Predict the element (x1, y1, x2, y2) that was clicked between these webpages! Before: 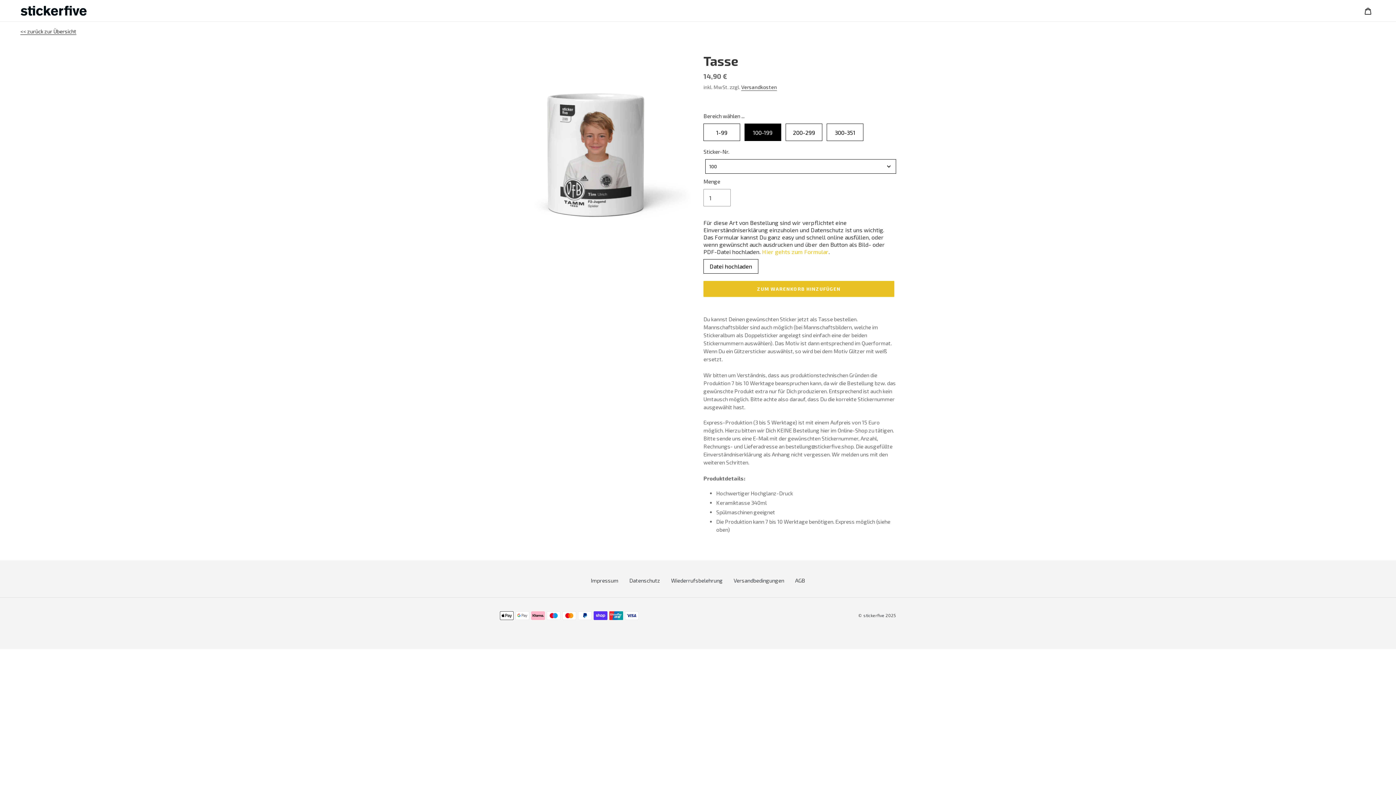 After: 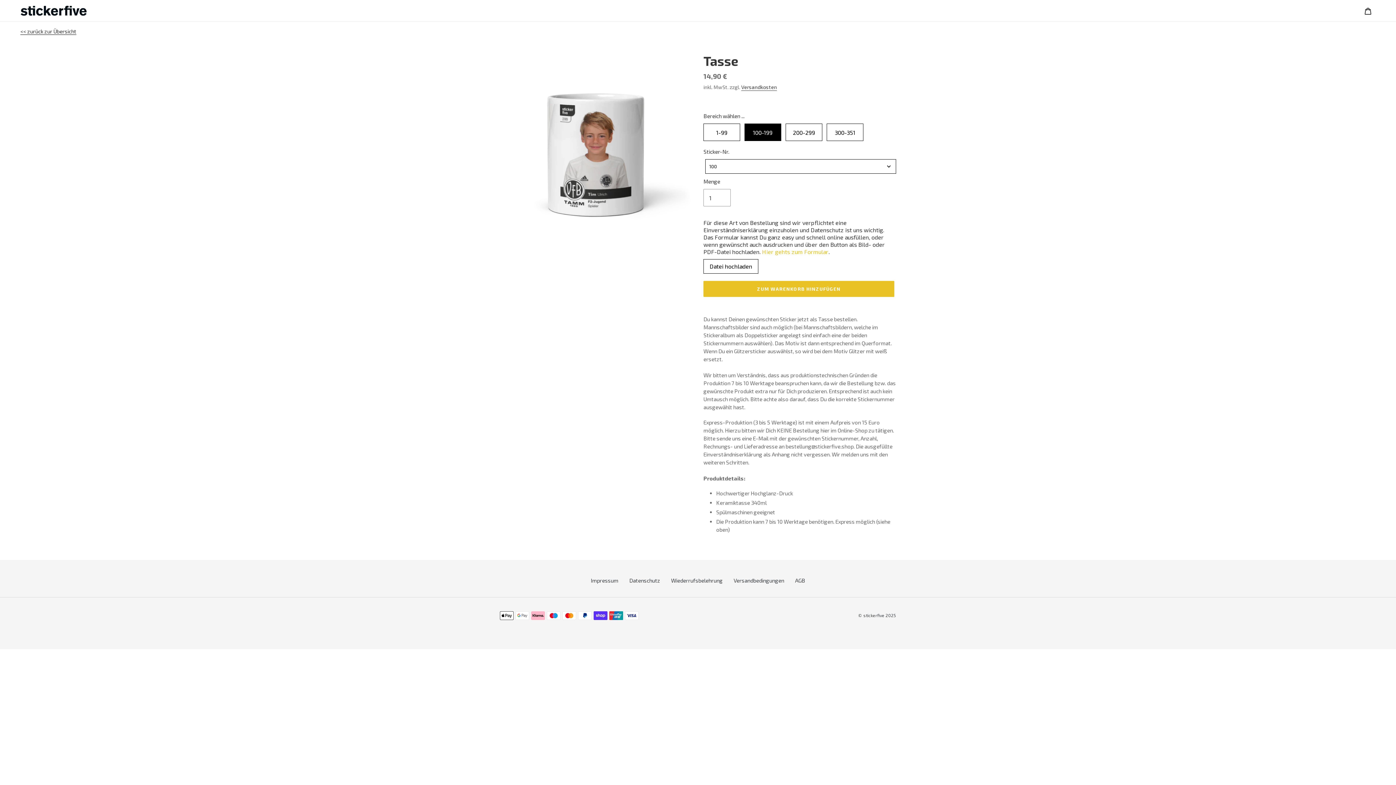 Action: label: << zurück zur Übersicht bbox: (20, 28, 76, 34)